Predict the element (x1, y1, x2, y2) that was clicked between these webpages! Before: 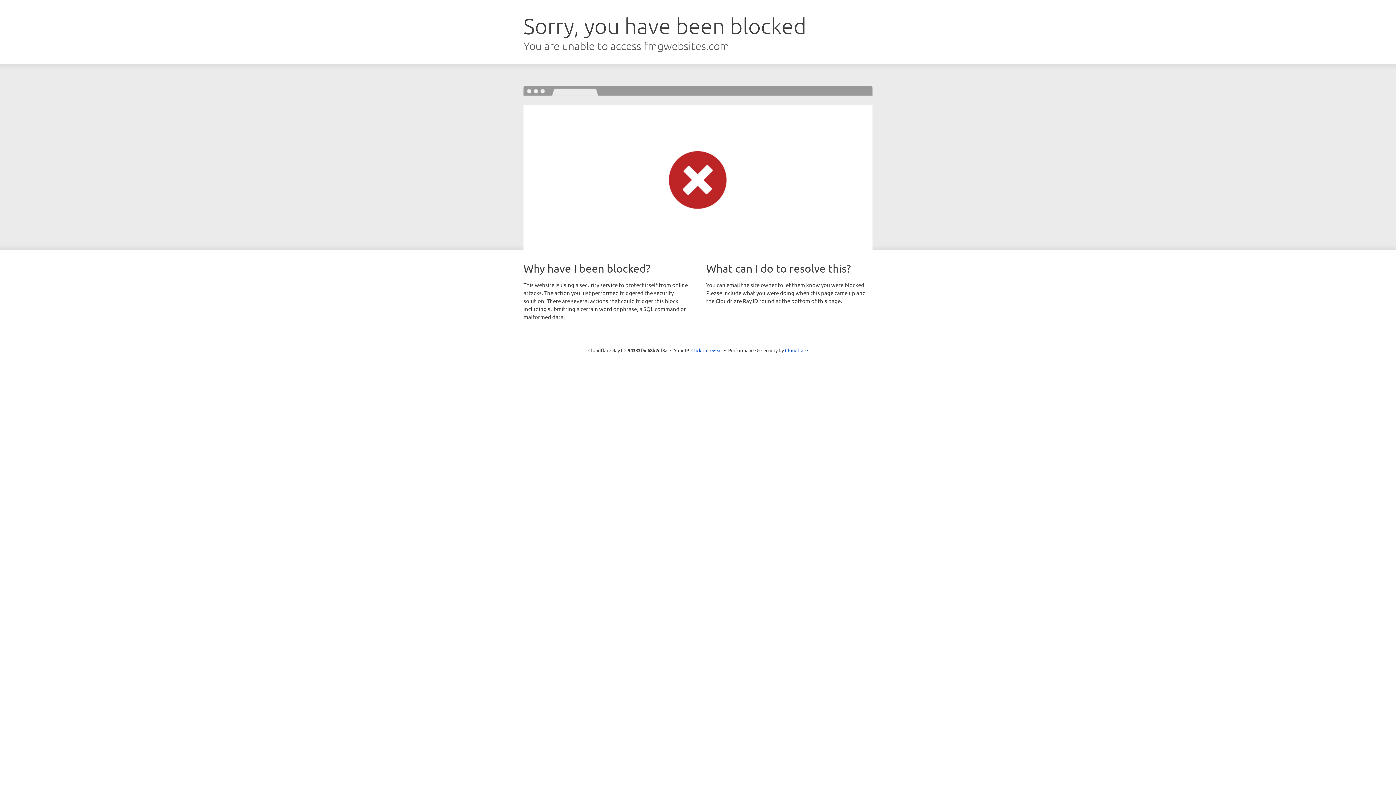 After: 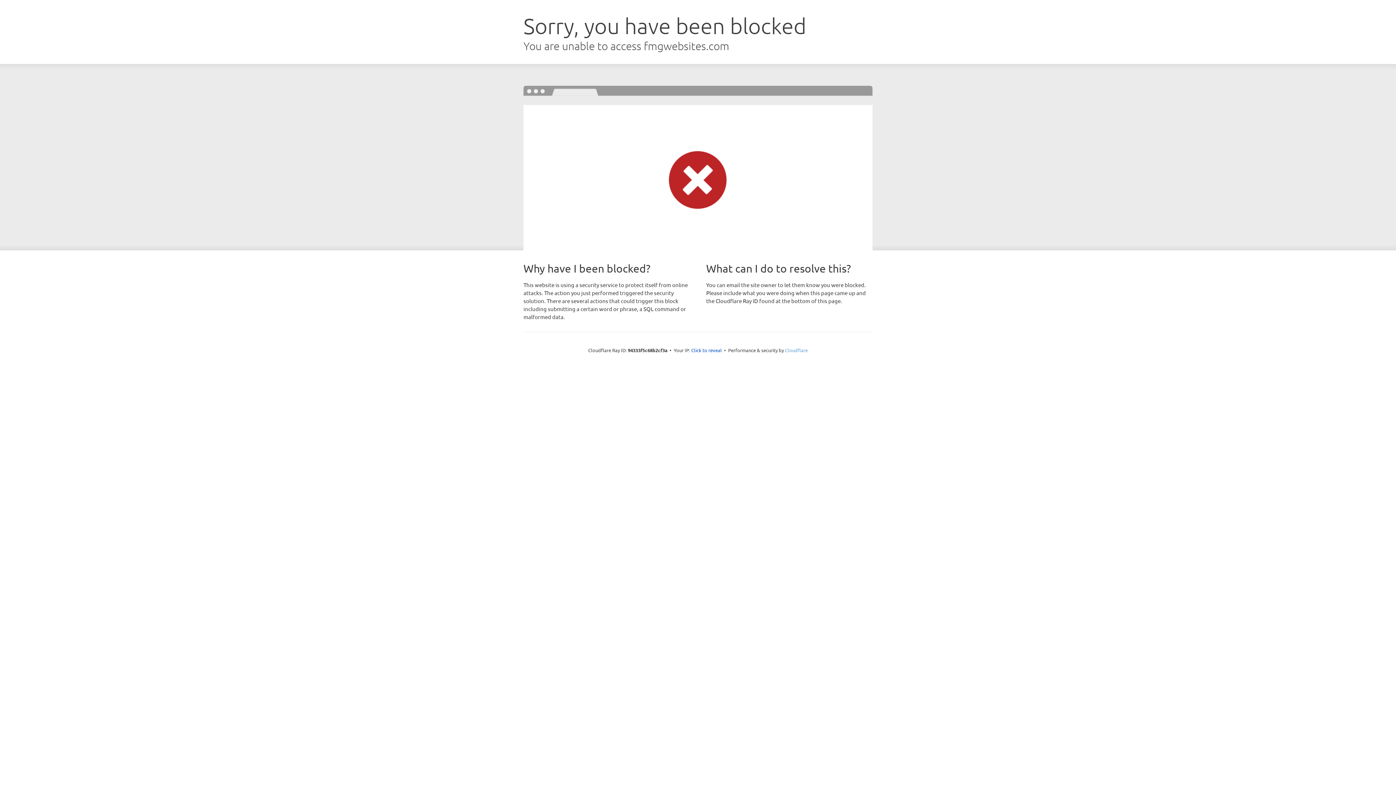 Action: bbox: (785, 347, 808, 353) label: Cloudflare